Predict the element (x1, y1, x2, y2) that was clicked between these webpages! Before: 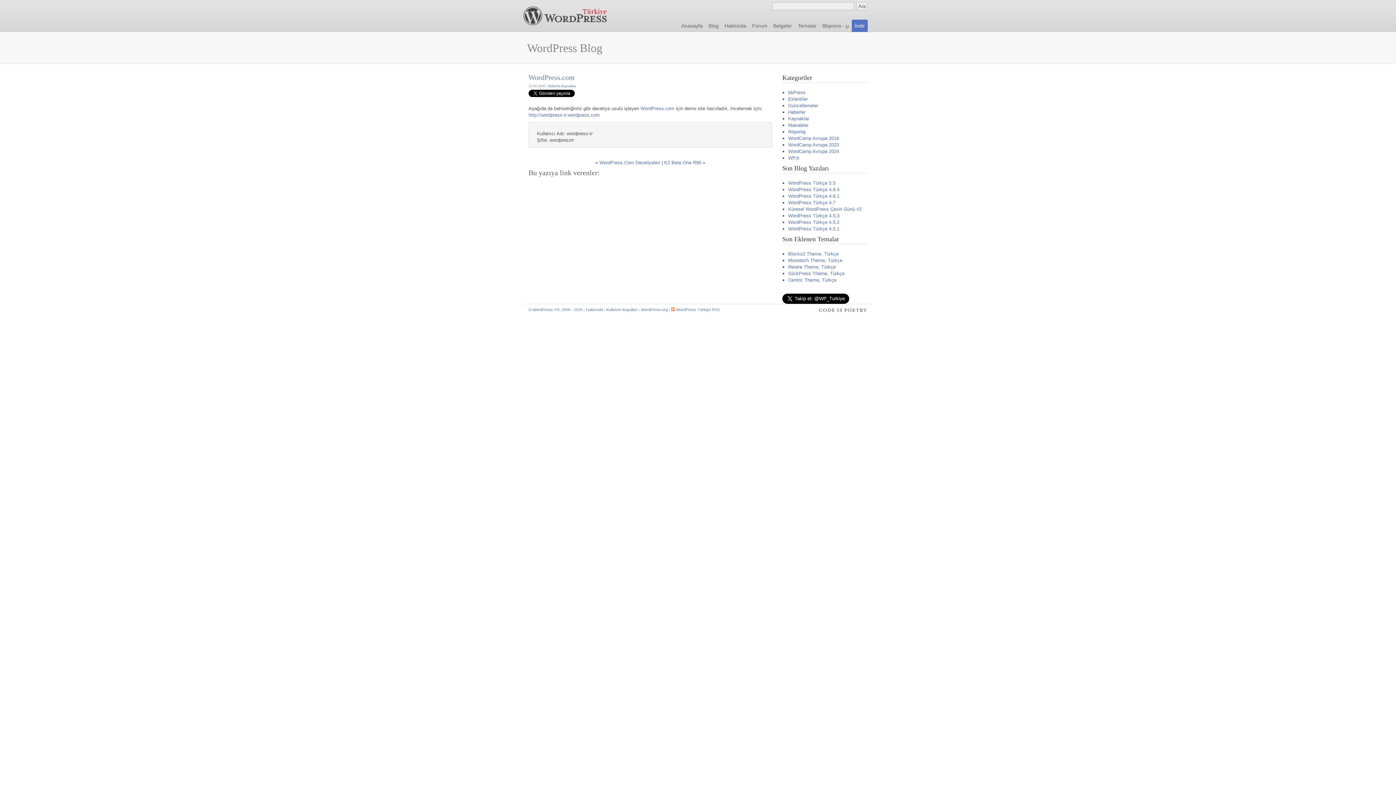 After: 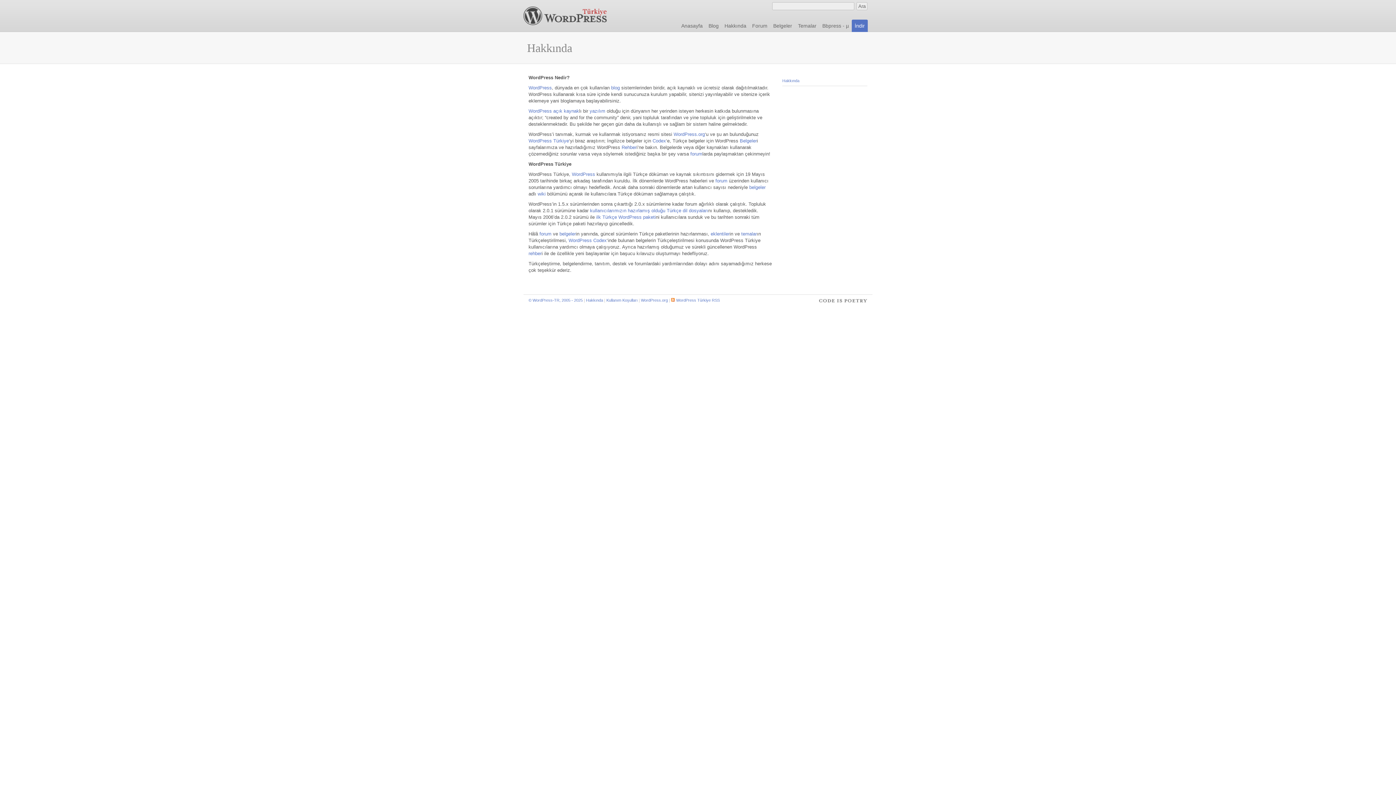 Action: label: Hakkında bbox: (721, 19, 749, 32)